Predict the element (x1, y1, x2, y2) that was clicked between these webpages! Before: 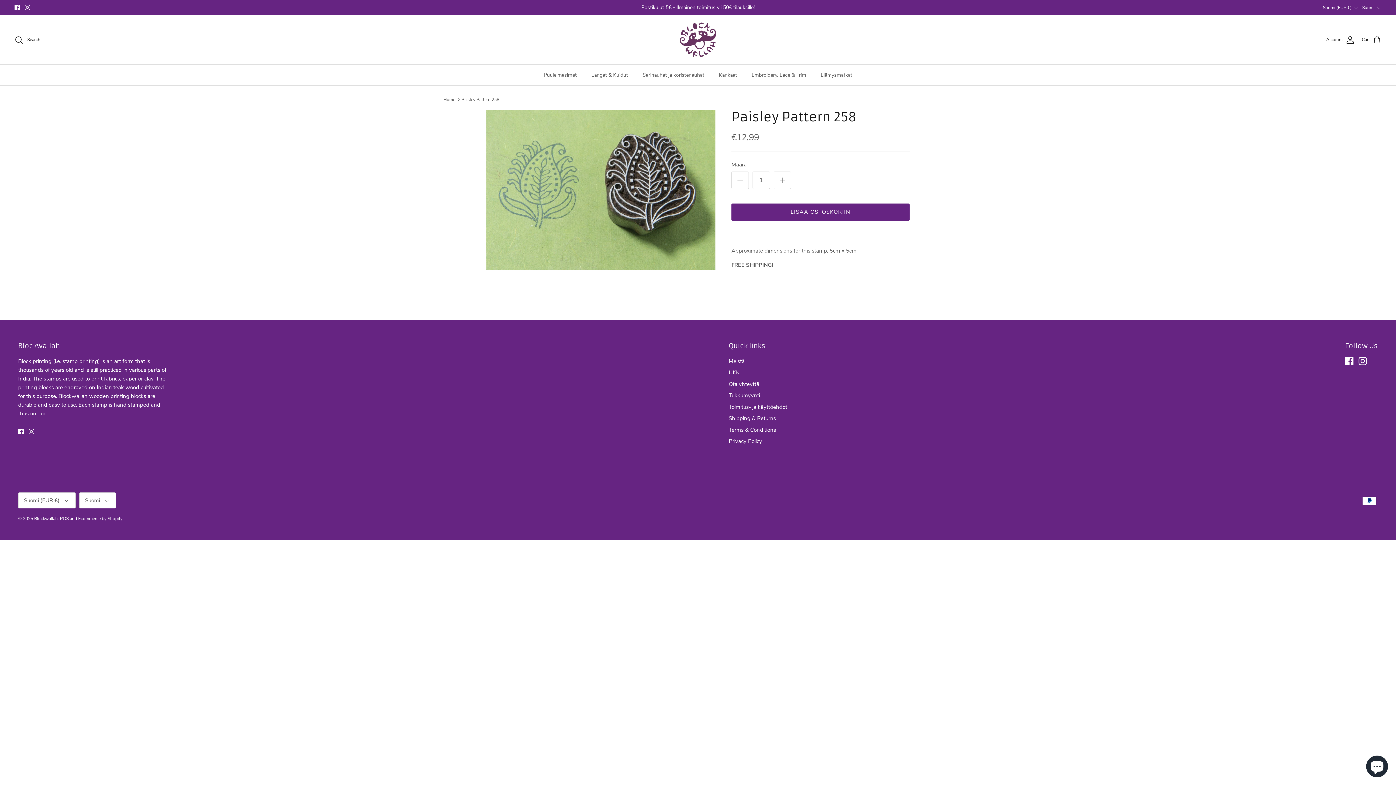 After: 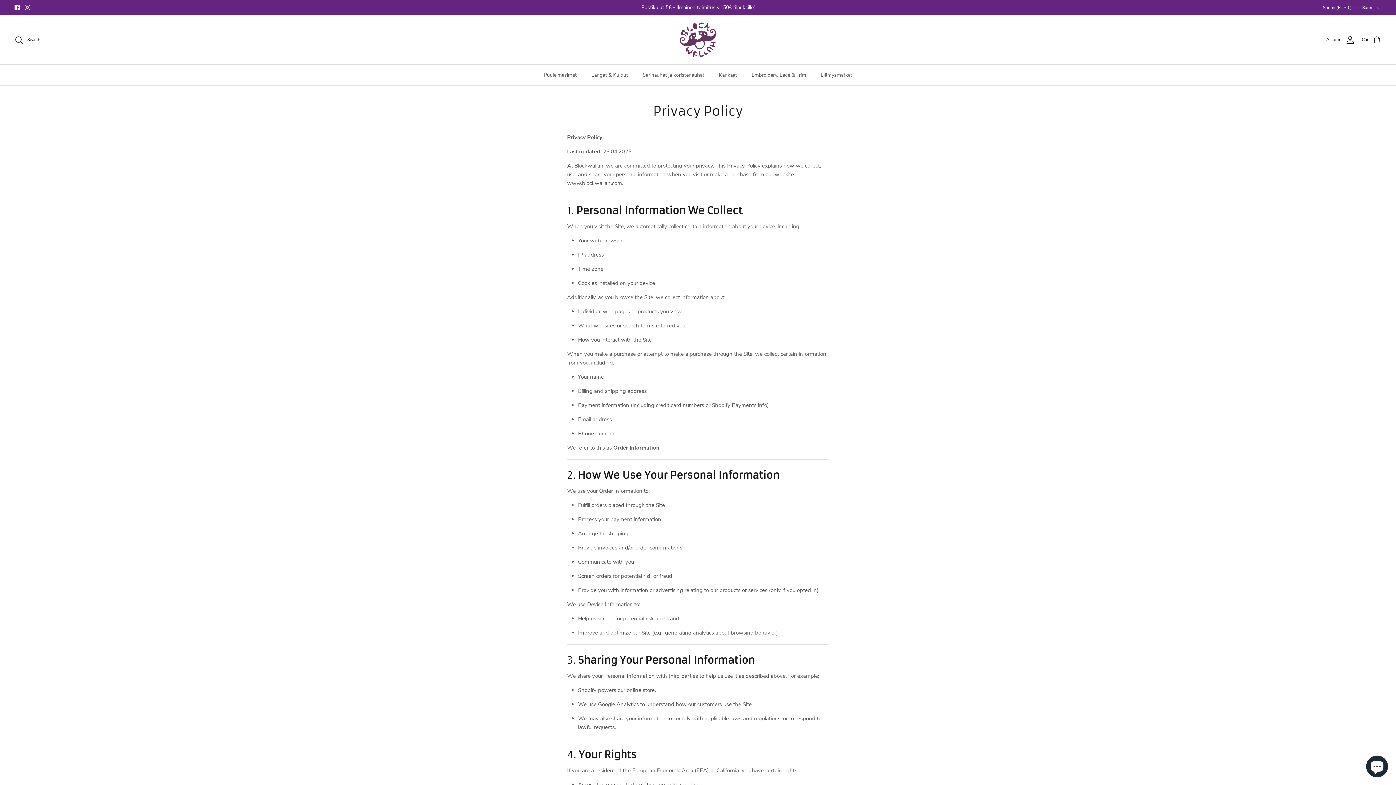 Action: bbox: (728, 437, 762, 445) label: Privacy Policy